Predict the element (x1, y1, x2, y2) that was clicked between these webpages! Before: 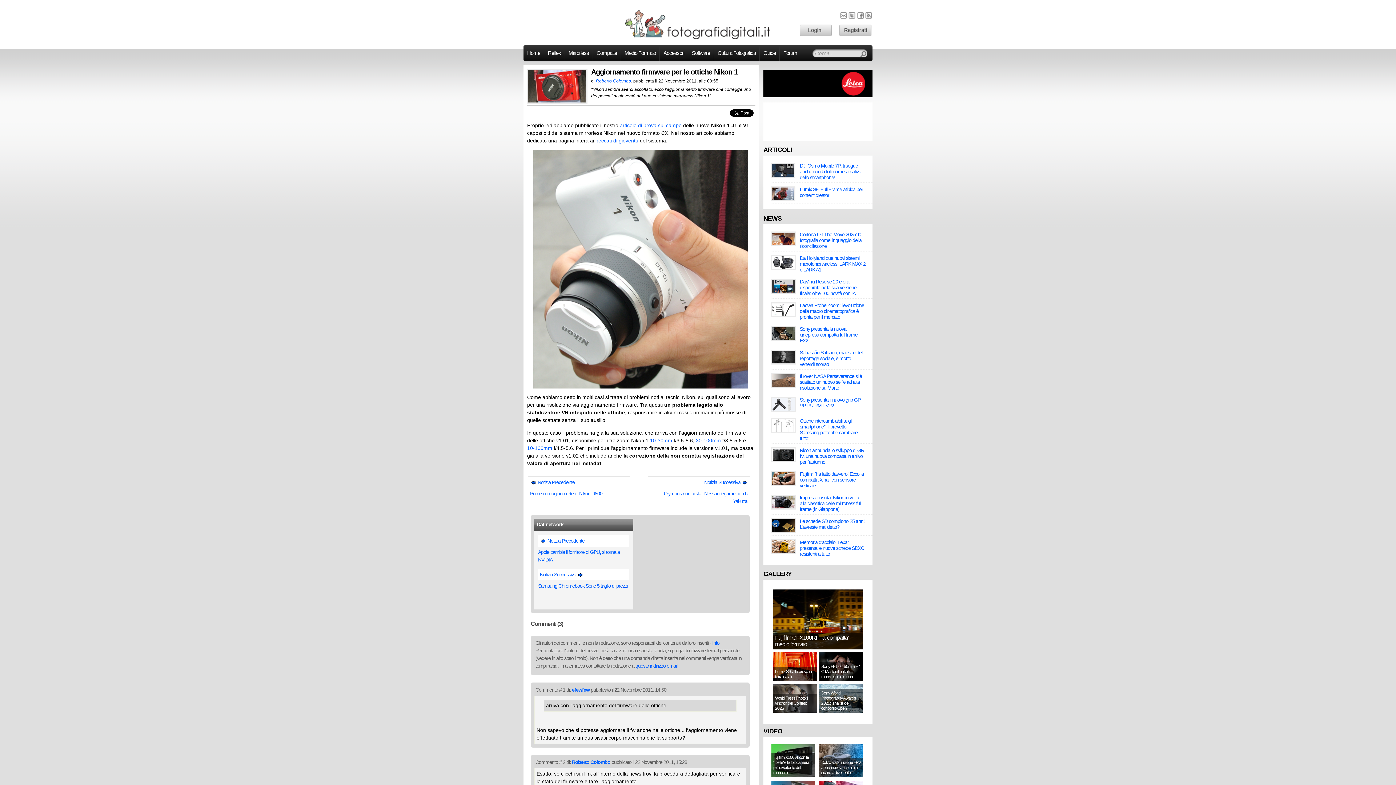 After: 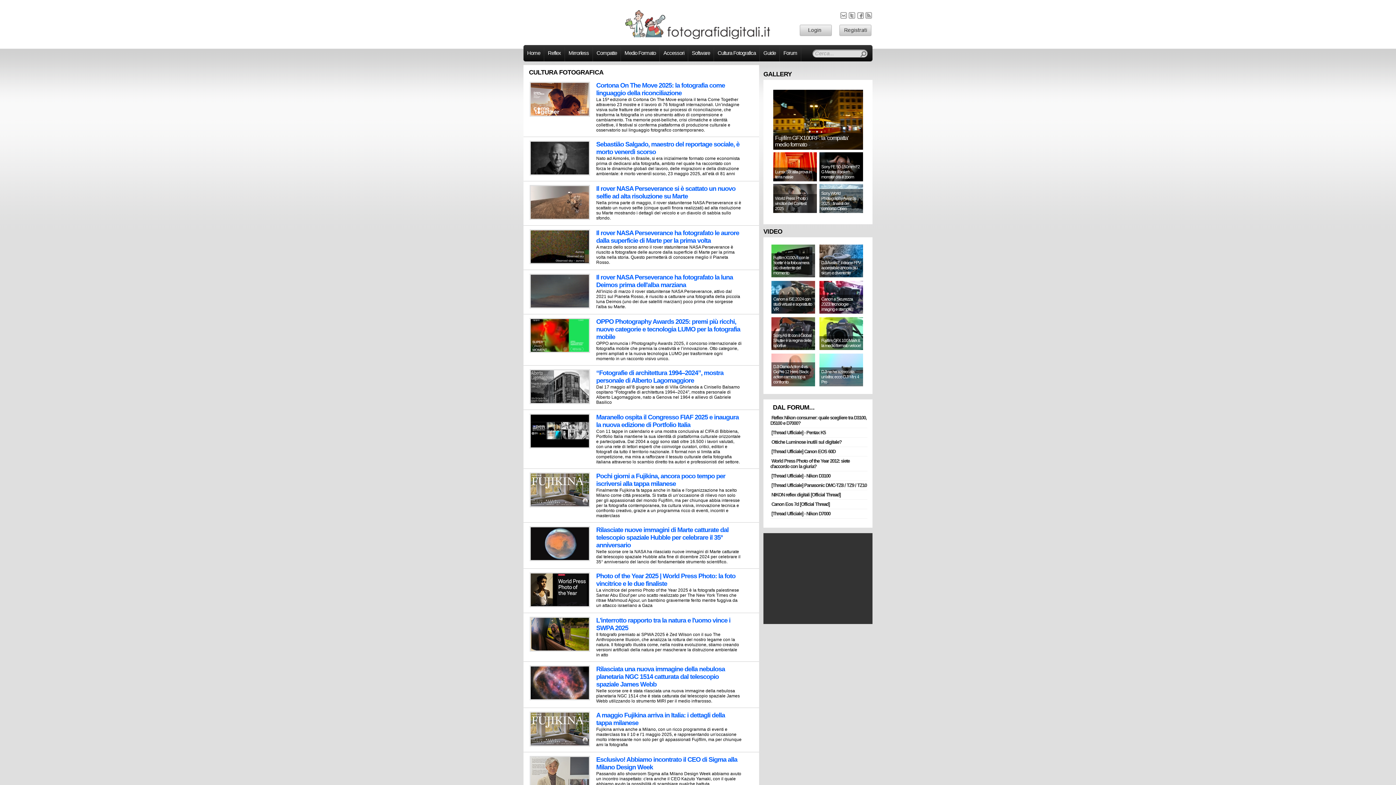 Action: bbox: (714, 46, 759, 59) label: Cultura Fotografica